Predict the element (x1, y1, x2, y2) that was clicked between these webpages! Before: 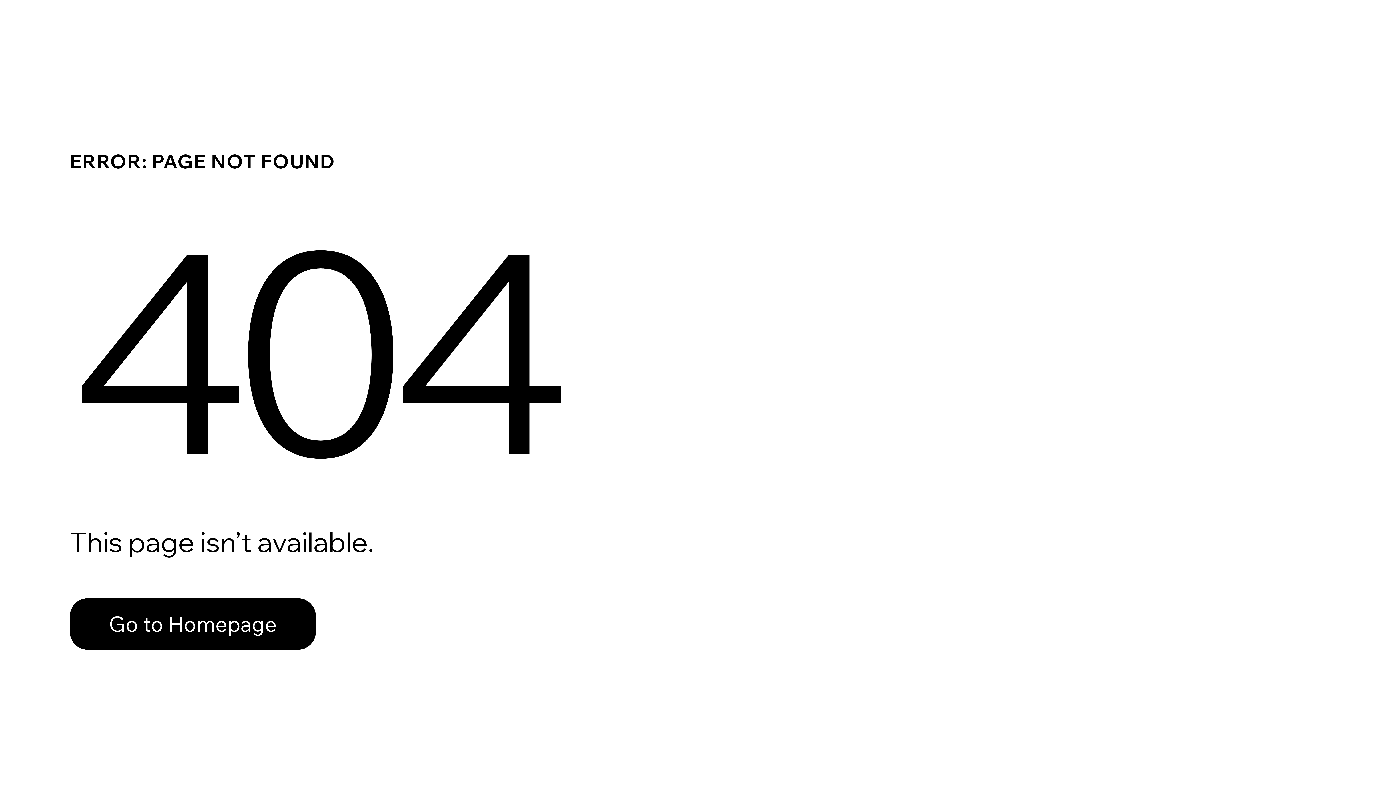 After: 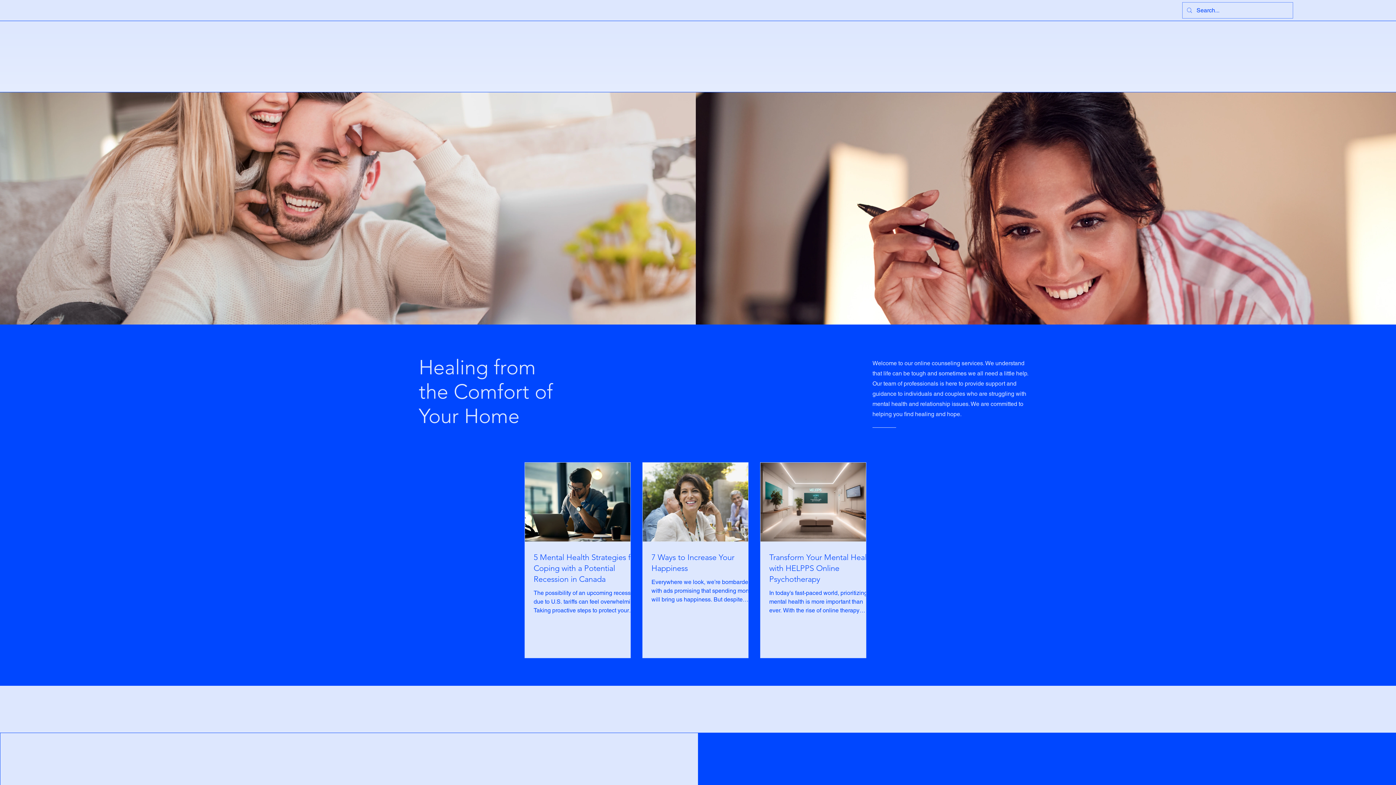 Action: bbox: (69, 582, 768, 659) label: Go to Homepage